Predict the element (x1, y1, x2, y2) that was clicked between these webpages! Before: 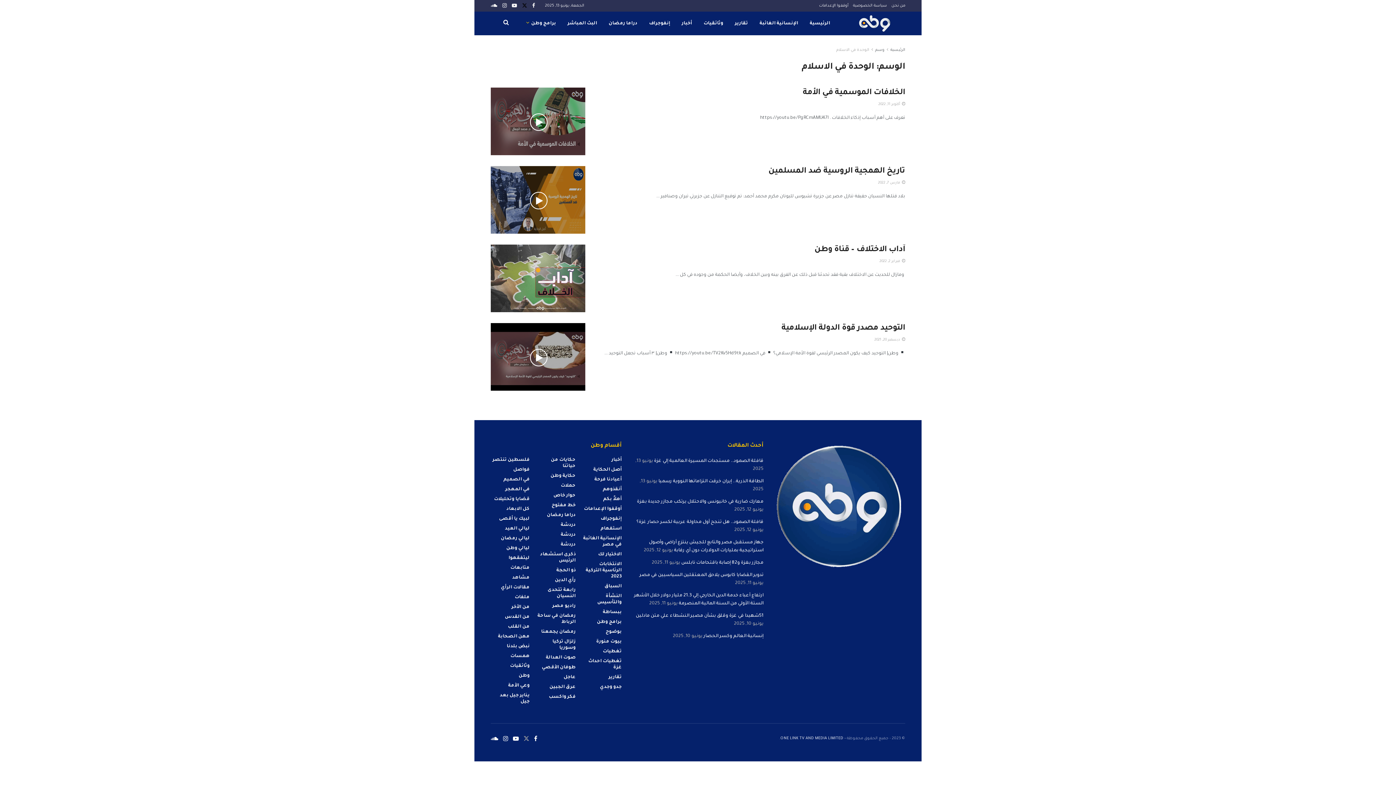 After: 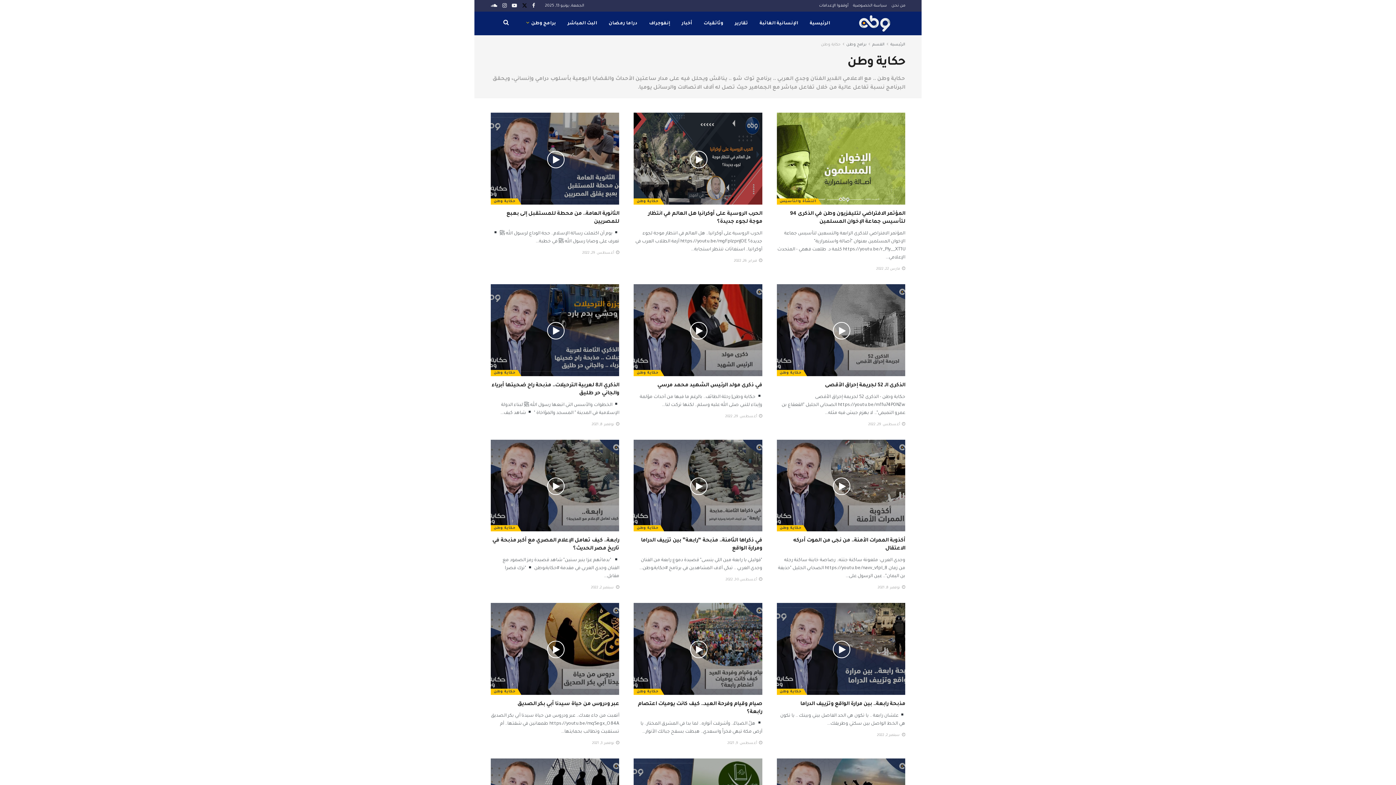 Action: bbox: (550, 473, 575, 479) label: حكاية وطن